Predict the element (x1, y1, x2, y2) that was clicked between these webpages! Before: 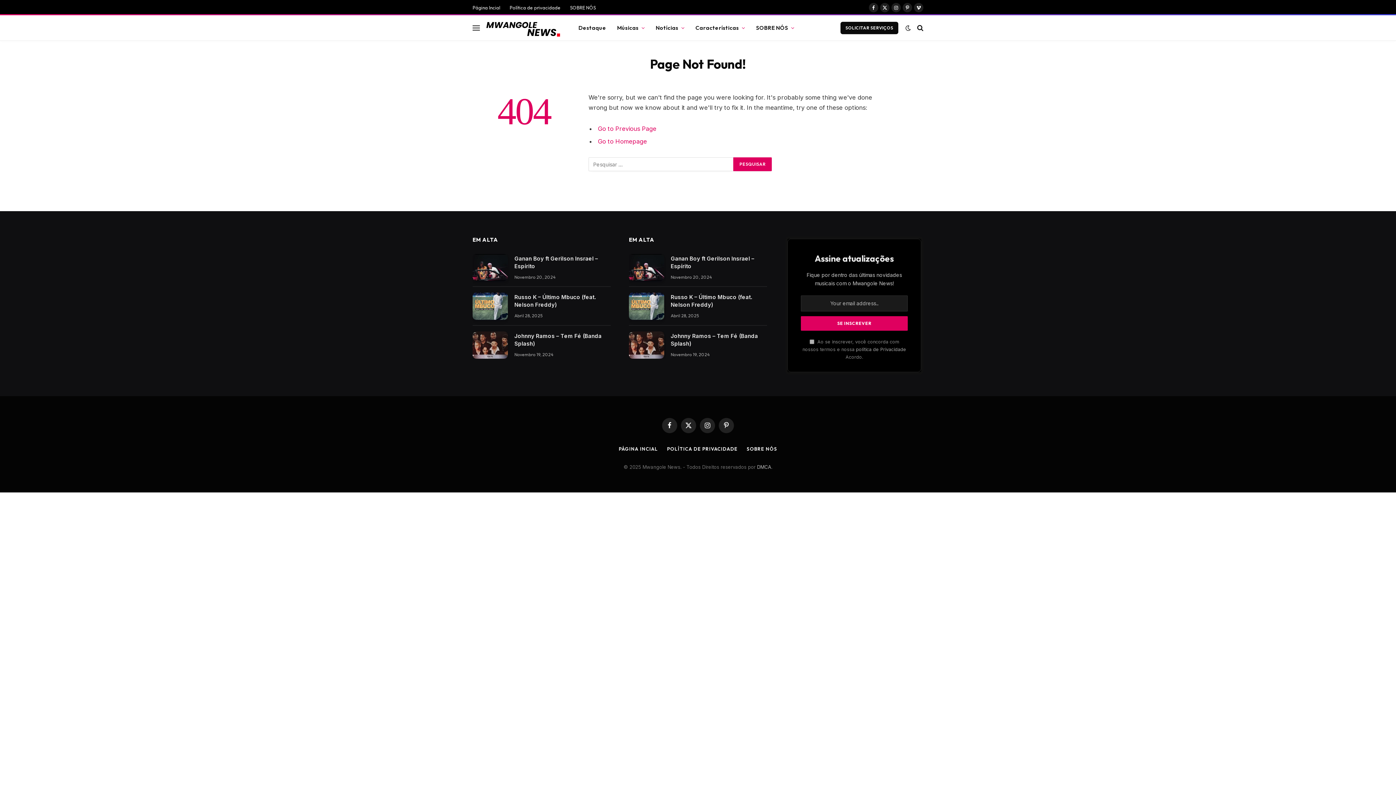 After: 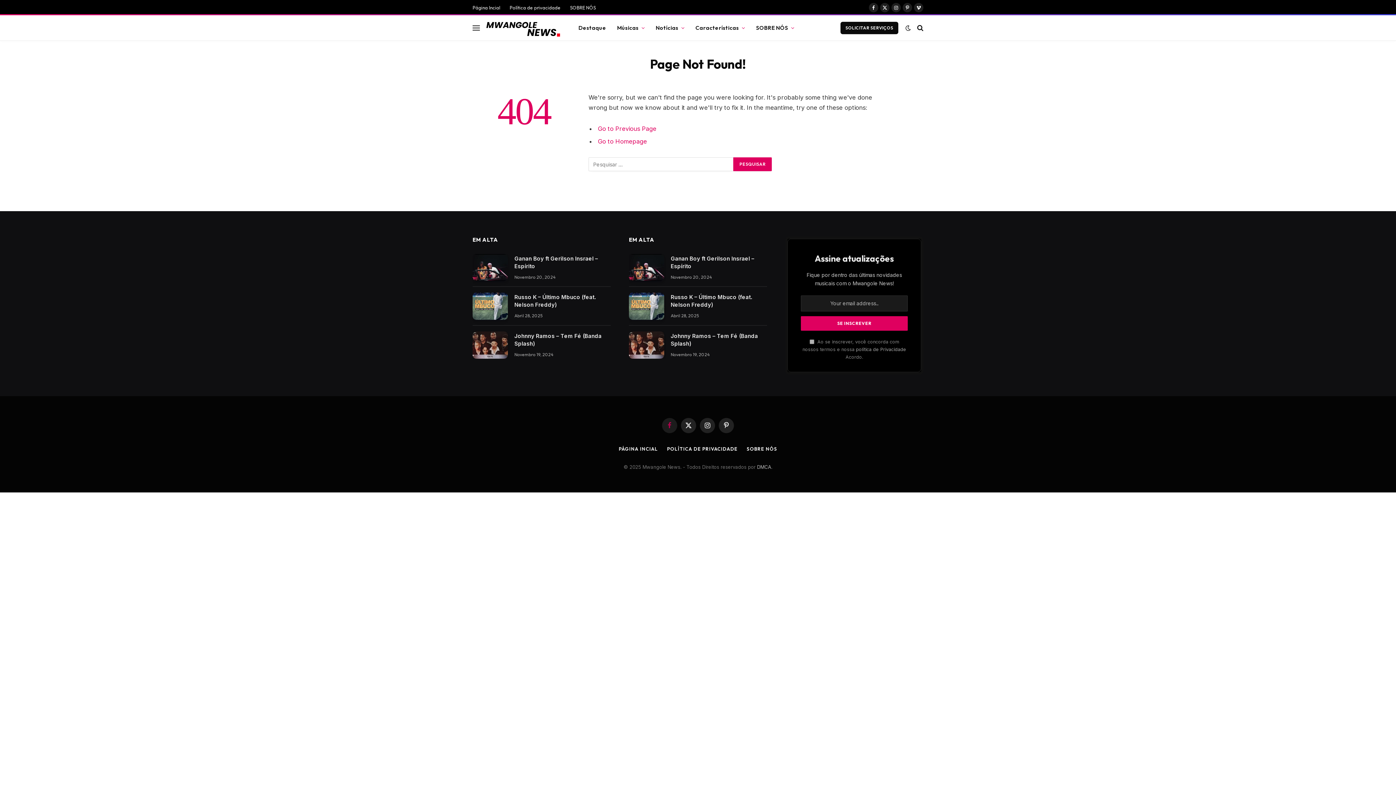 Action: bbox: (662, 418, 677, 433) label: Facebook